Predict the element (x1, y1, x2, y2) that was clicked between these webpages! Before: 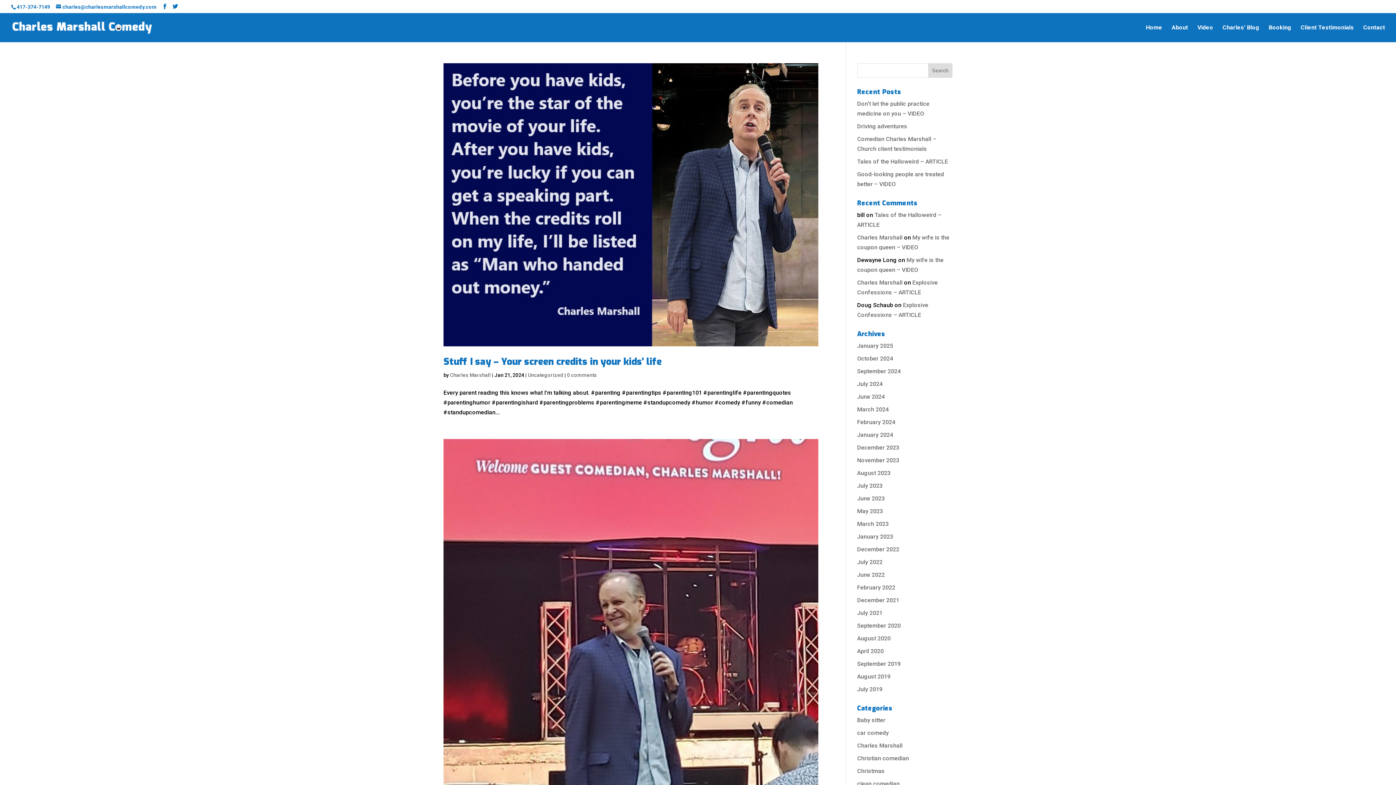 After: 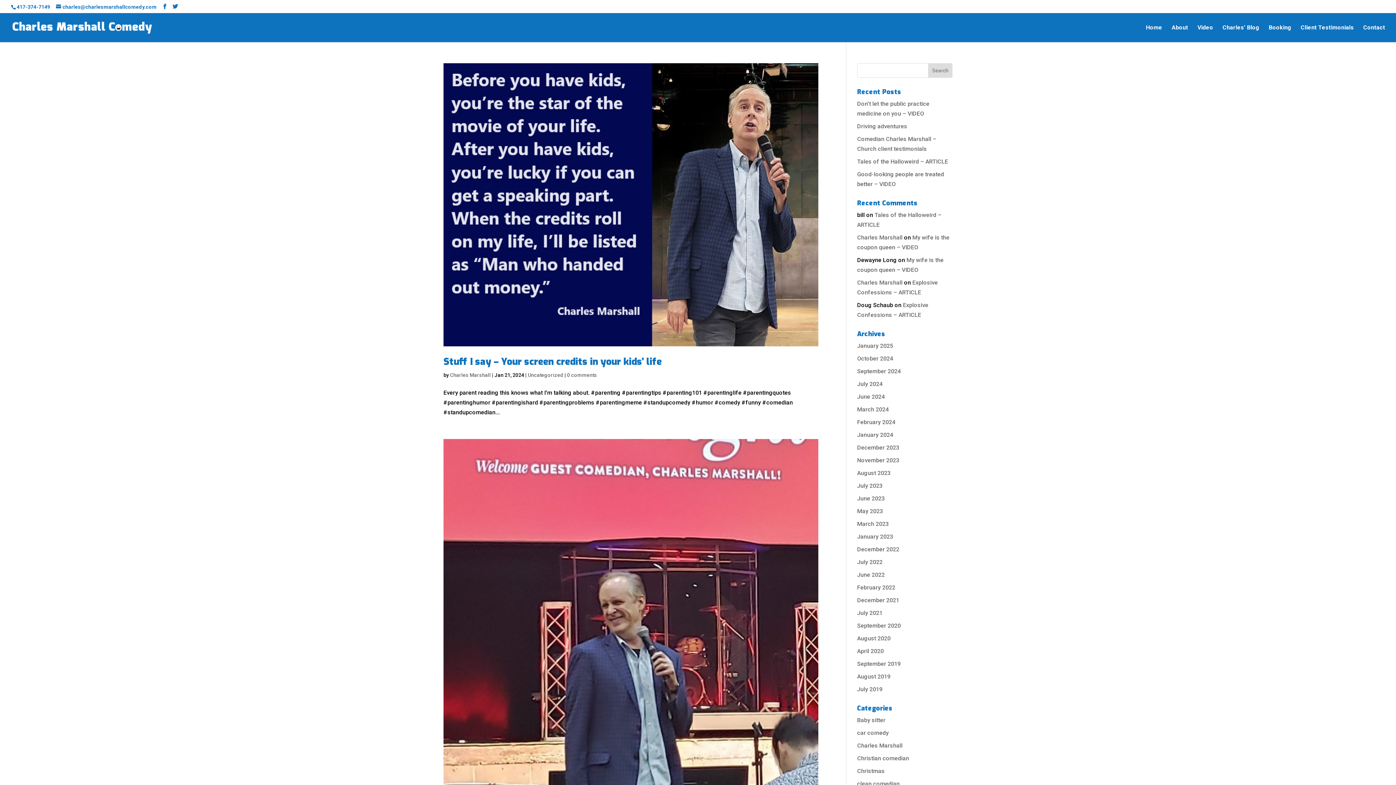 Action: label: Uncategorized bbox: (528, 372, 563, 378)